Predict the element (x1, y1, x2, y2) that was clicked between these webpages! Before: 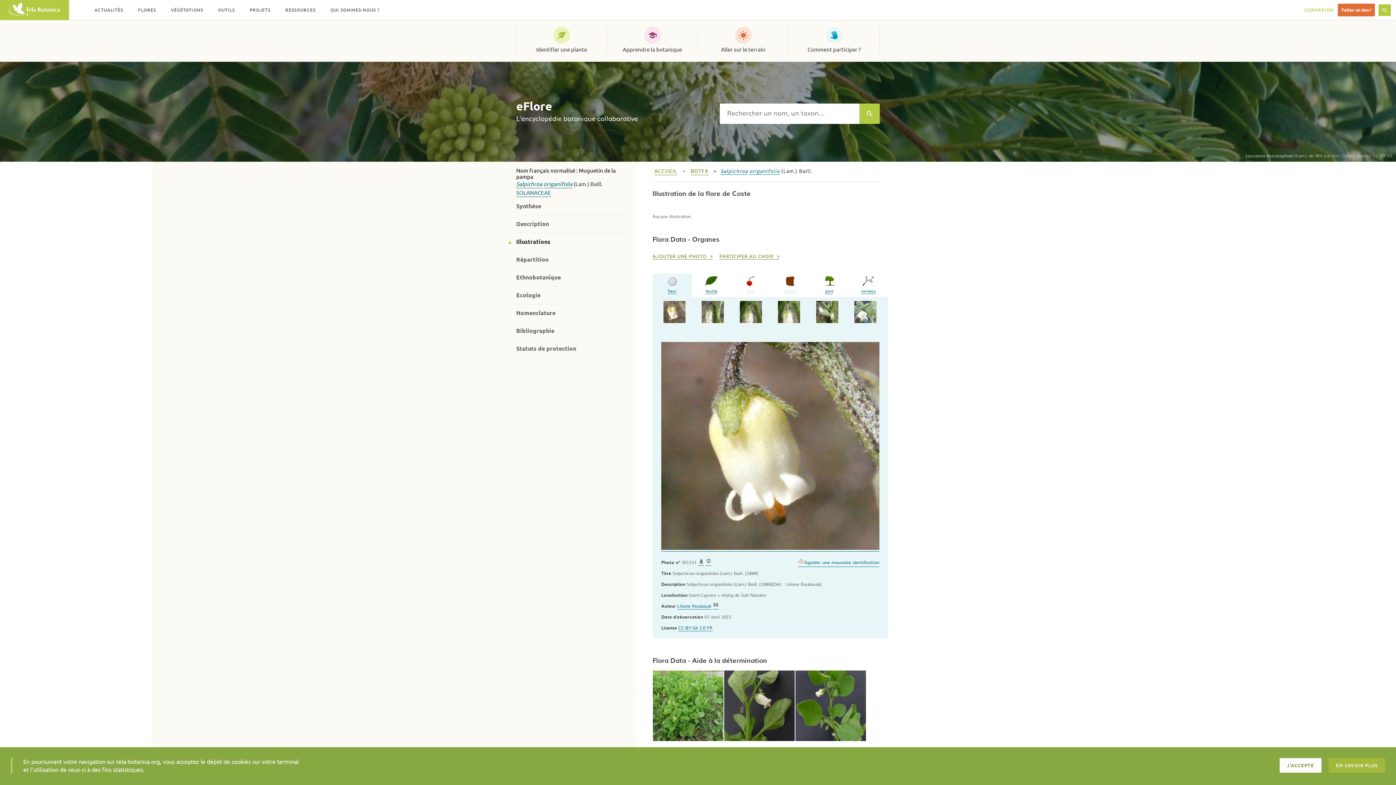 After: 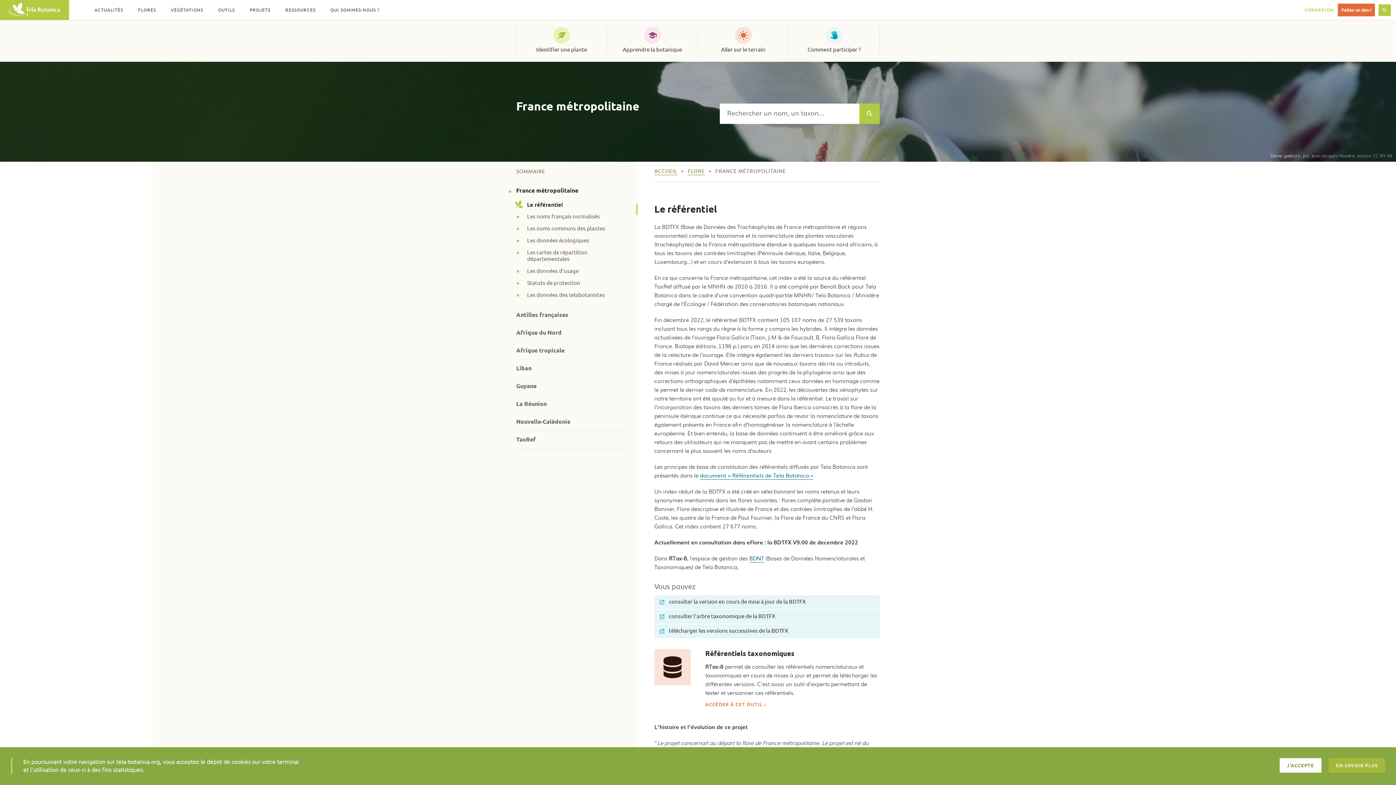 Action: bbox: (690, 168, 708, 175) label: BDTFX